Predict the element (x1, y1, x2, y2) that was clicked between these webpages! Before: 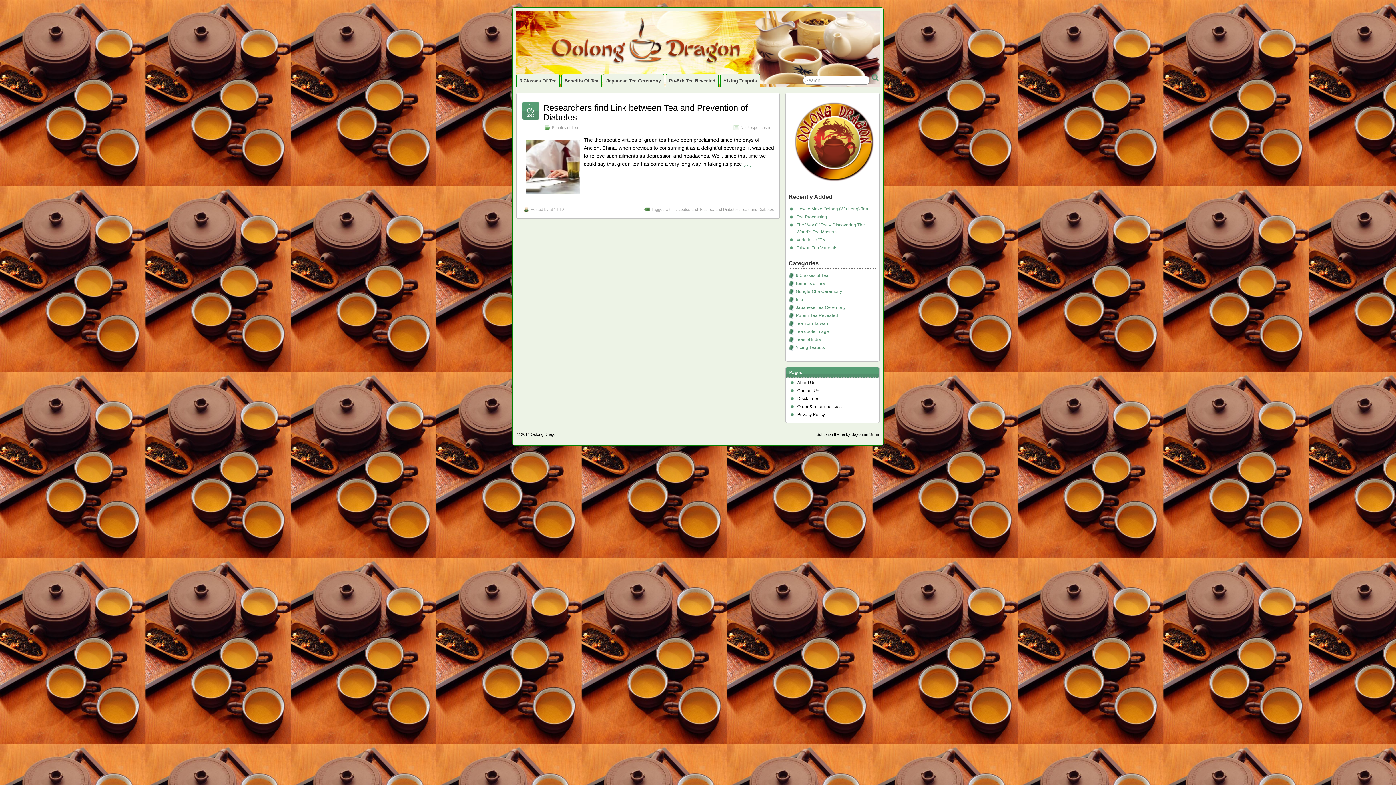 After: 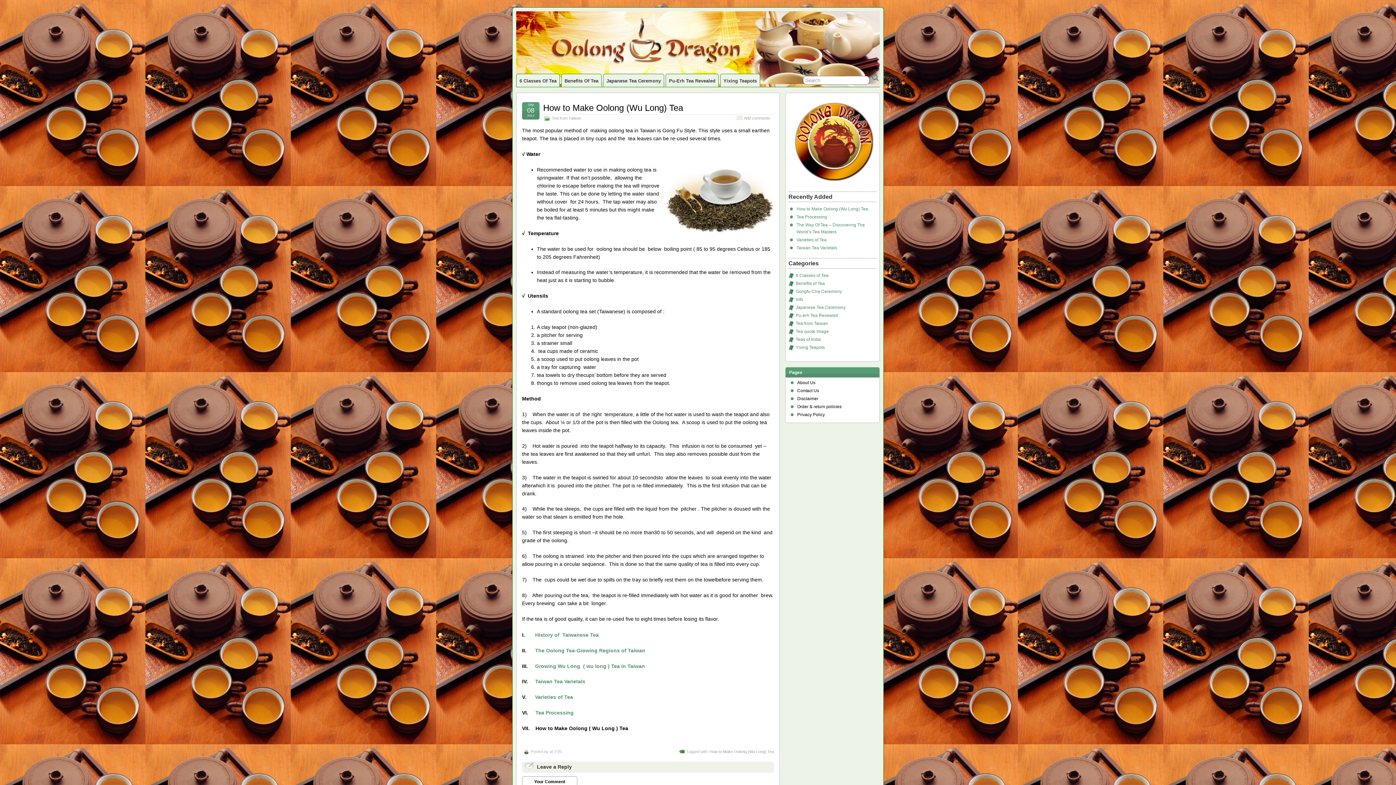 Action: bbox: (796, 206, 868, 211) label: How to Make Oolong (Wu Long) Tea